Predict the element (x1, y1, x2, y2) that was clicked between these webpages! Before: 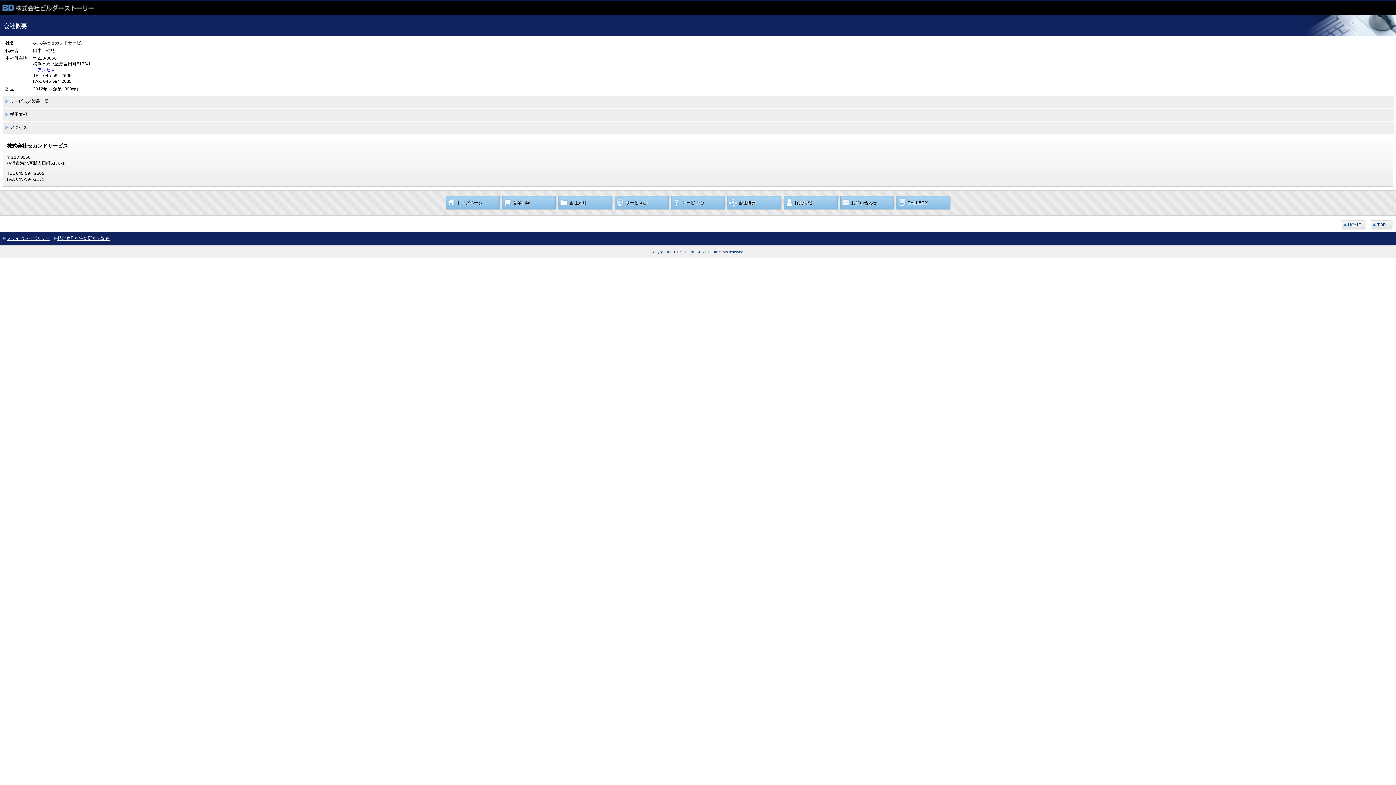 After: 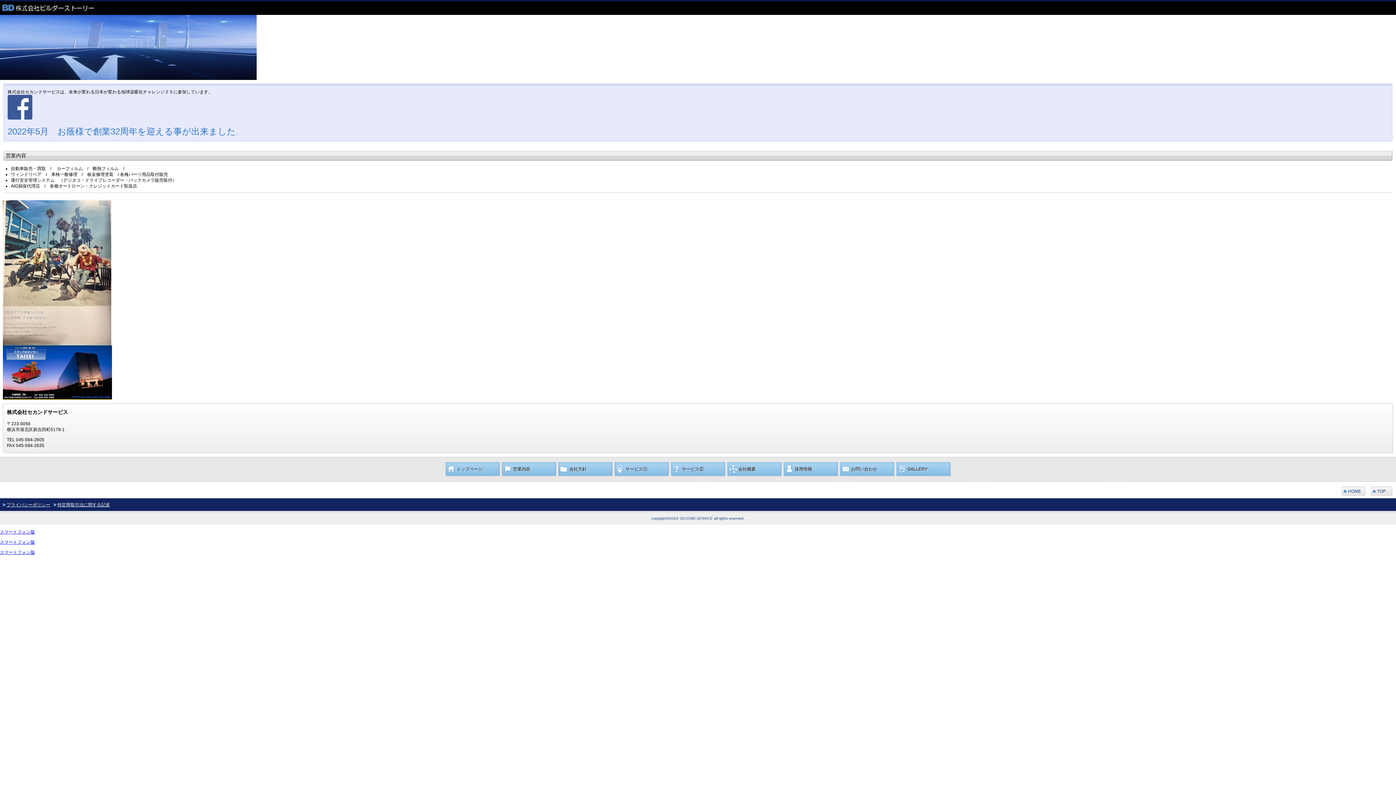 Action: label: 営業内容 bbox: (501, 195, 557, 210)